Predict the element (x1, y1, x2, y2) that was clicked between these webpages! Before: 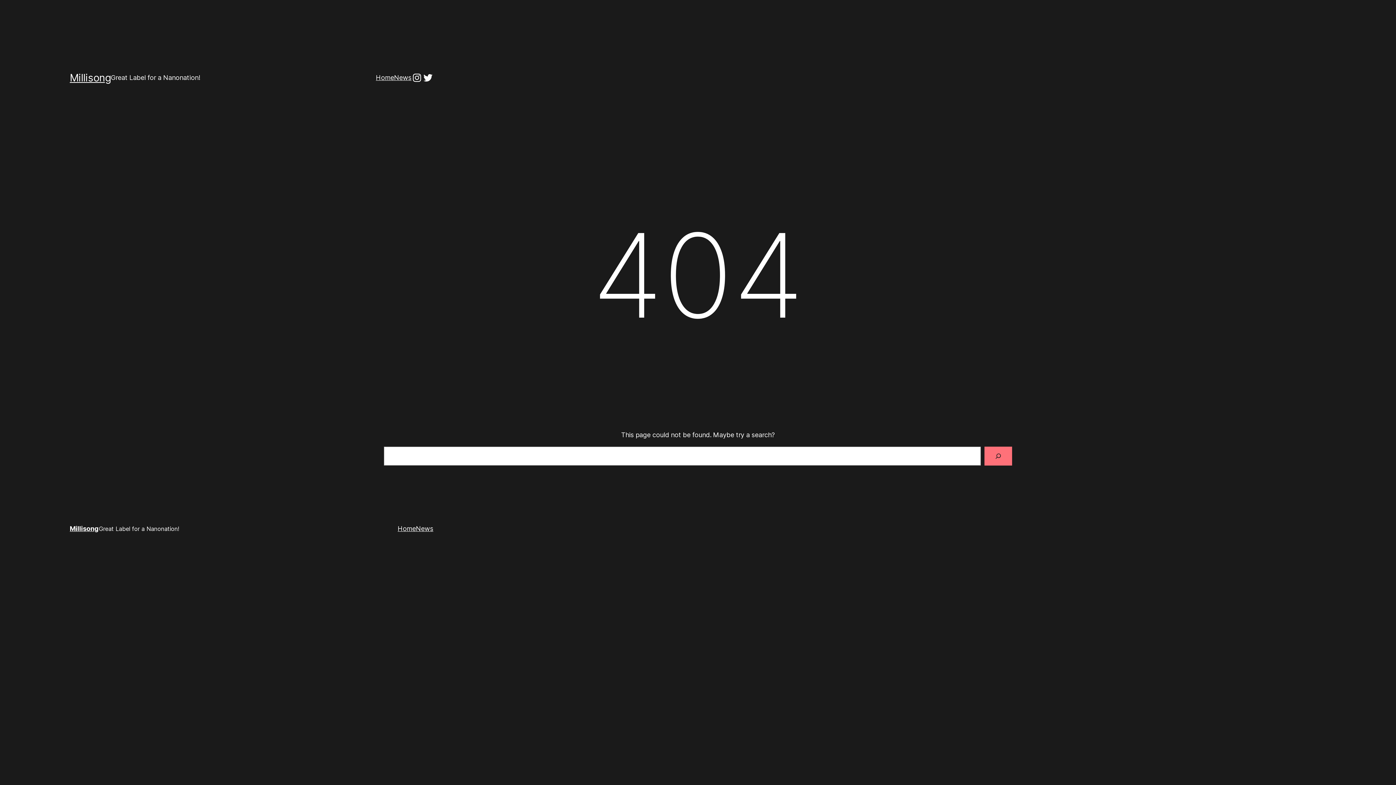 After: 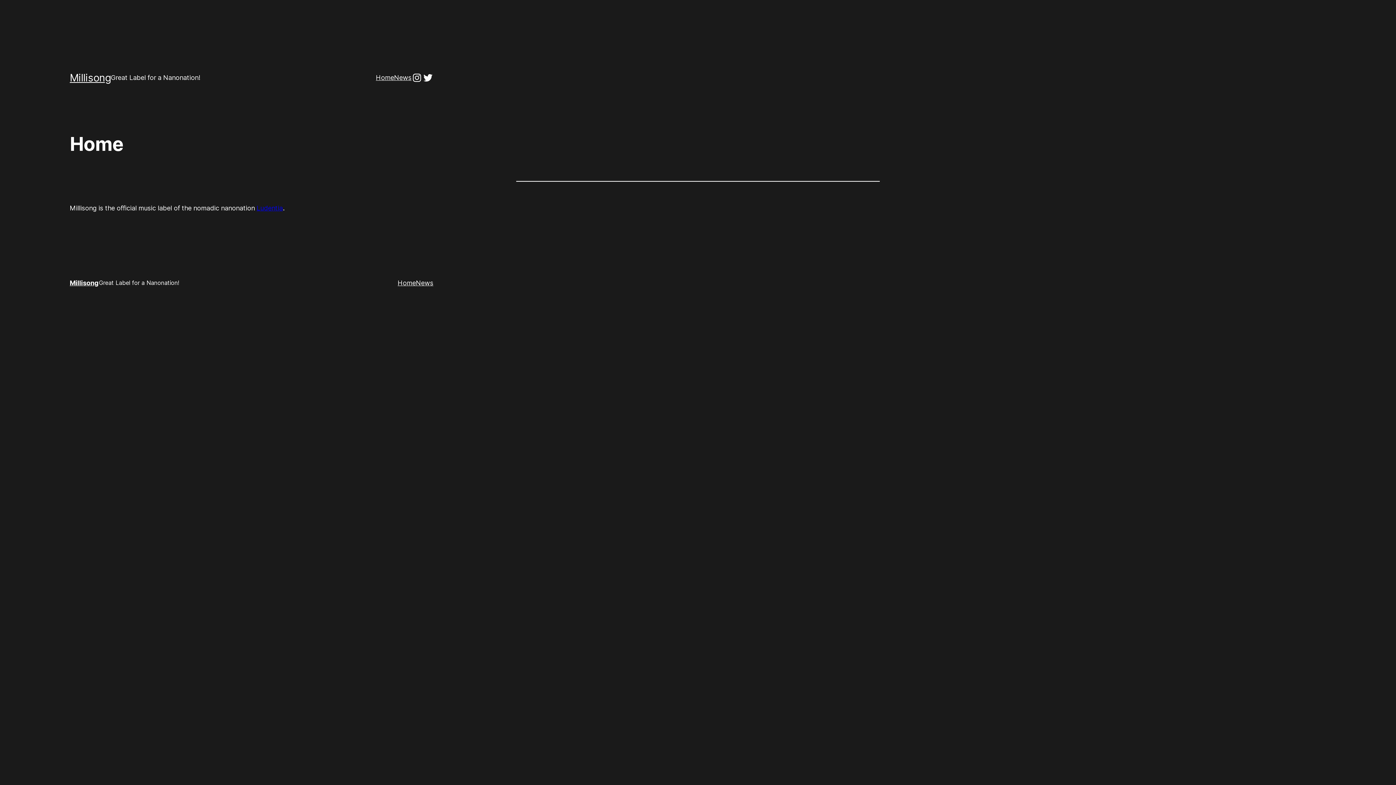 Action: label: Millisong bbox: (69, 71, 110, 84)